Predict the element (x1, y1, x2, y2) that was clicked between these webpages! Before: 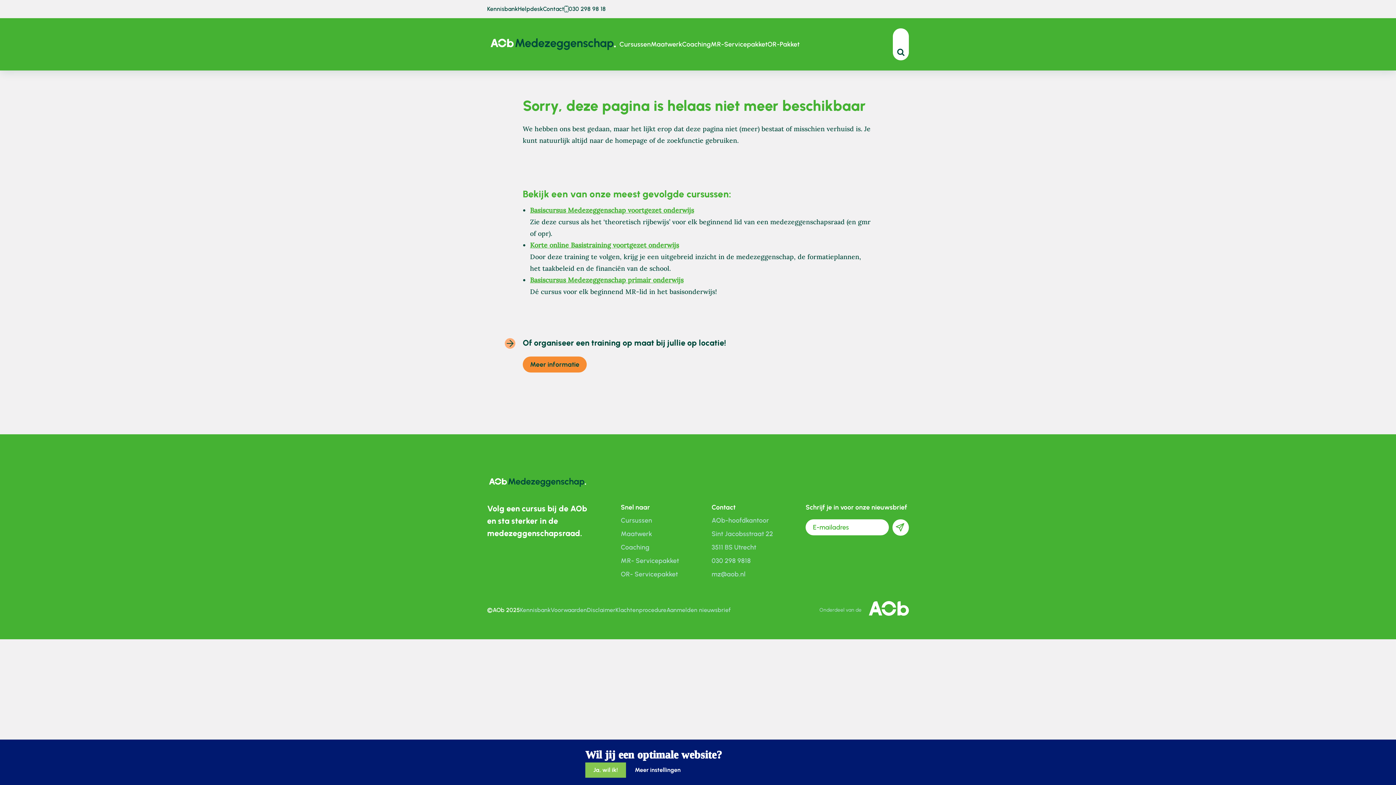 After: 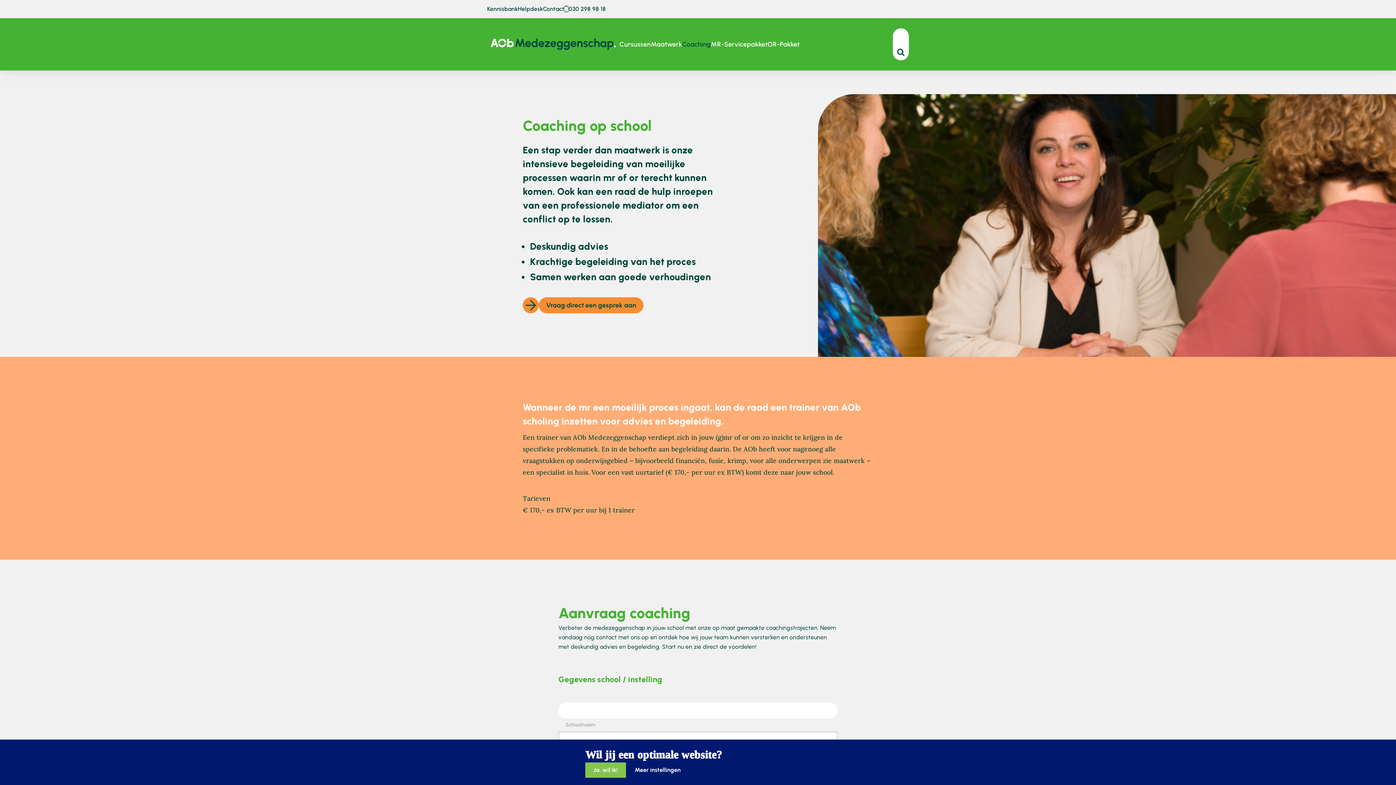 Action: bbox: (620, 543, 649, 551) label: Coaching